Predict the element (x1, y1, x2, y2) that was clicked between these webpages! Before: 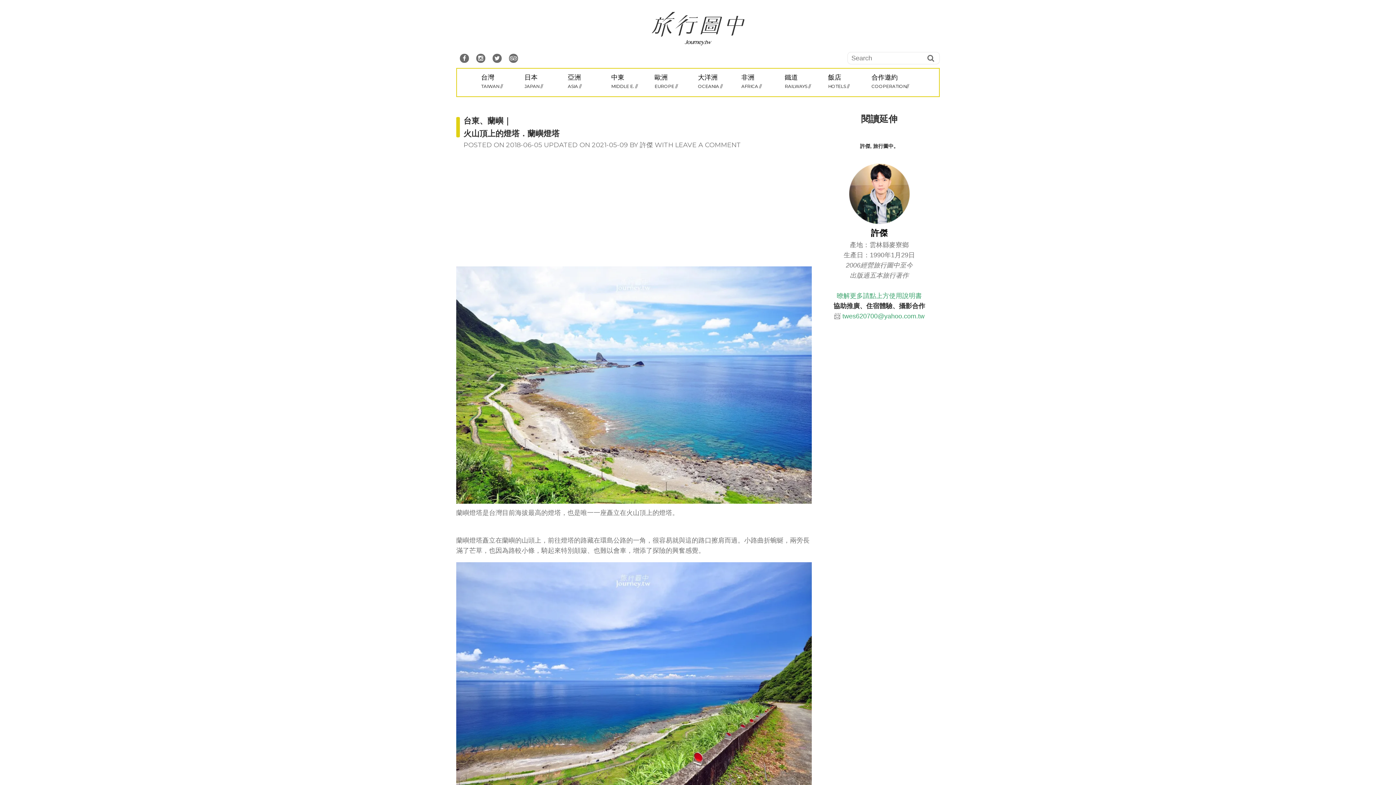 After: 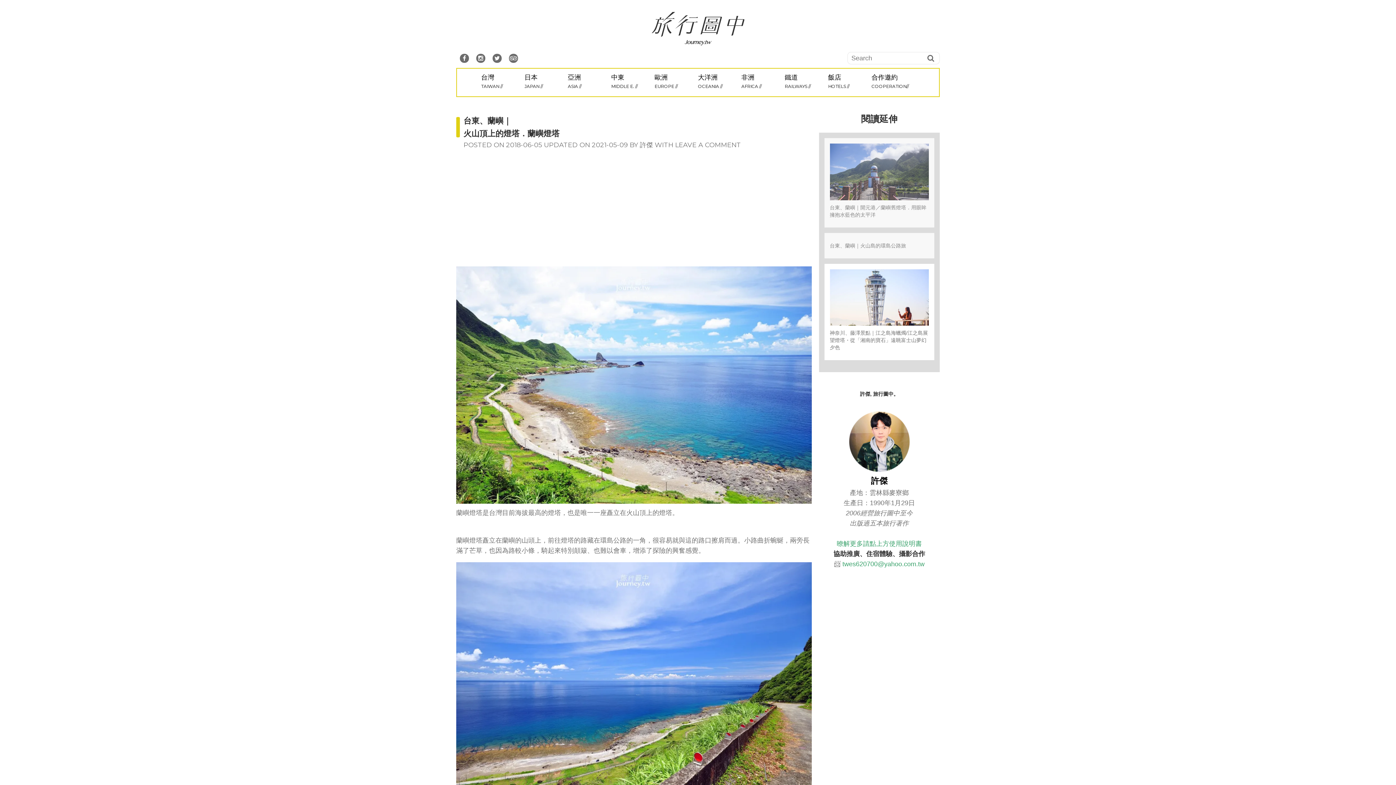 Action: bbox: (837, 292, 922, 299) label: 暸解更多請點上方使用說明書
